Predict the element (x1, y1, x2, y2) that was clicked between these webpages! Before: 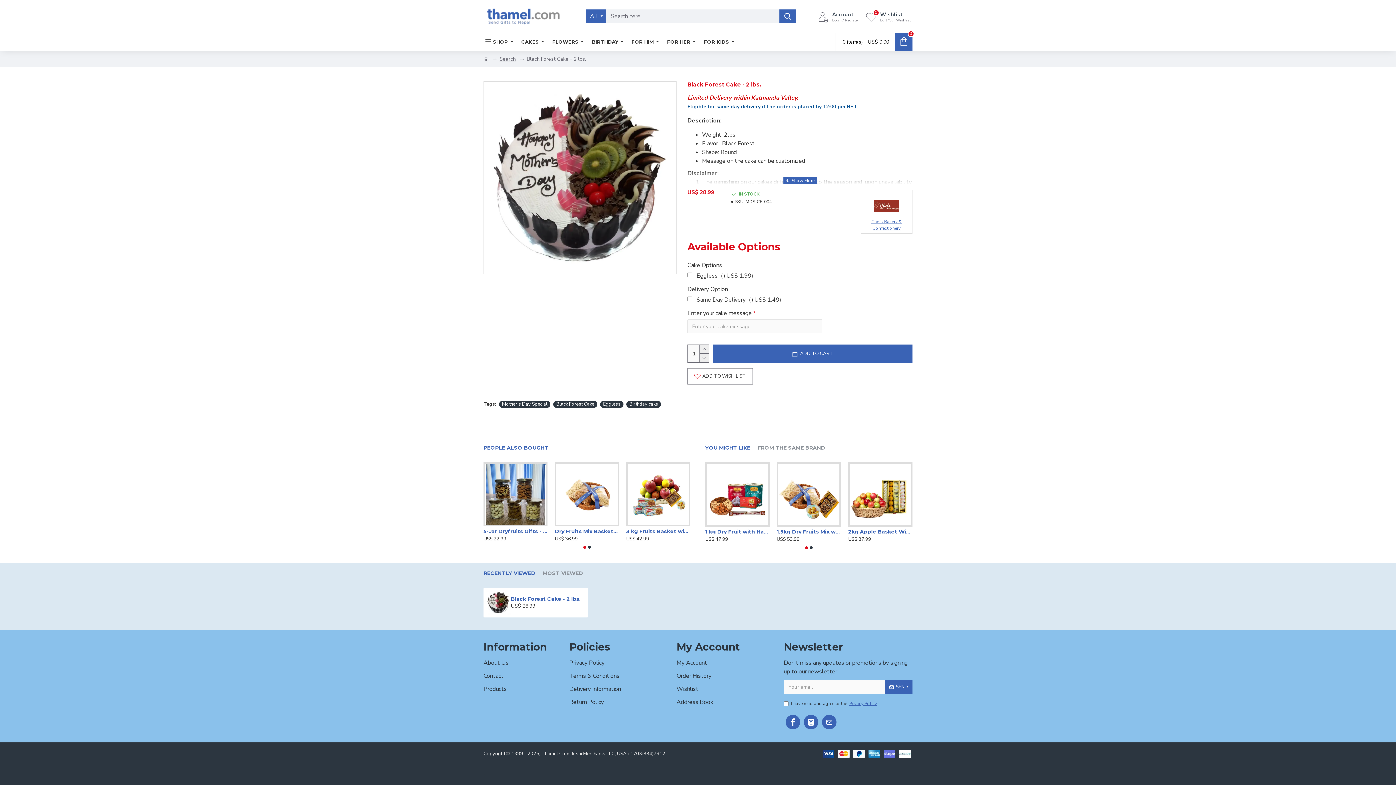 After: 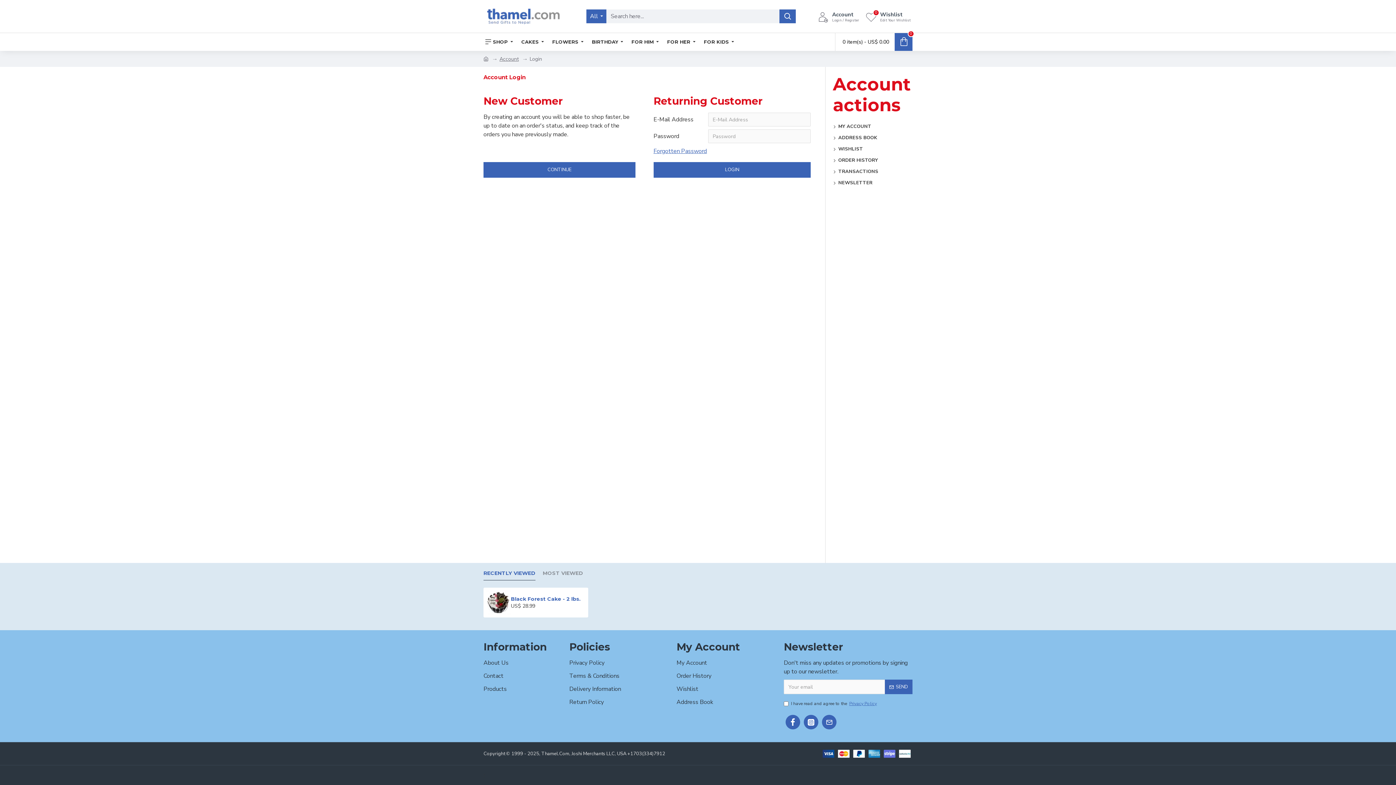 Action: bbox: (676, 672, 711, 685) label: Order History